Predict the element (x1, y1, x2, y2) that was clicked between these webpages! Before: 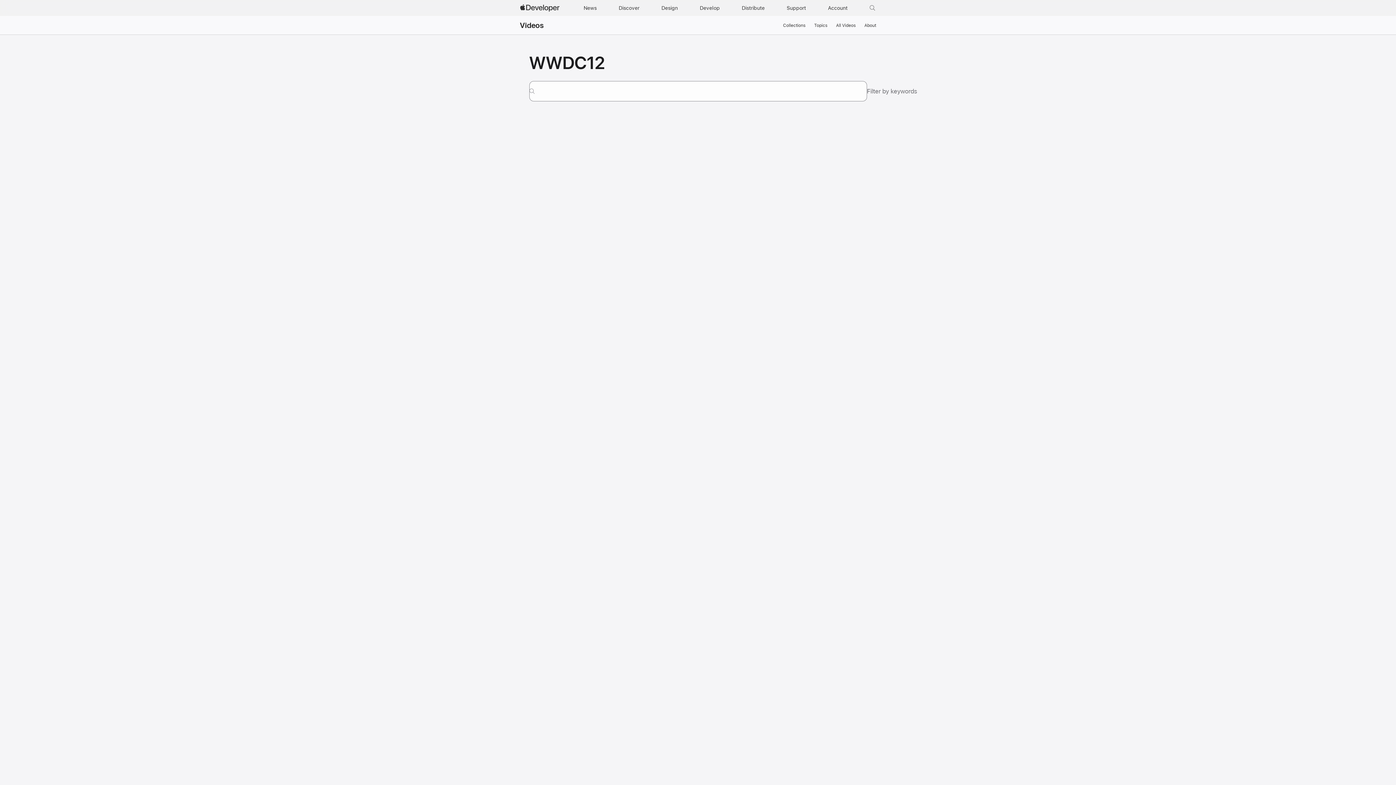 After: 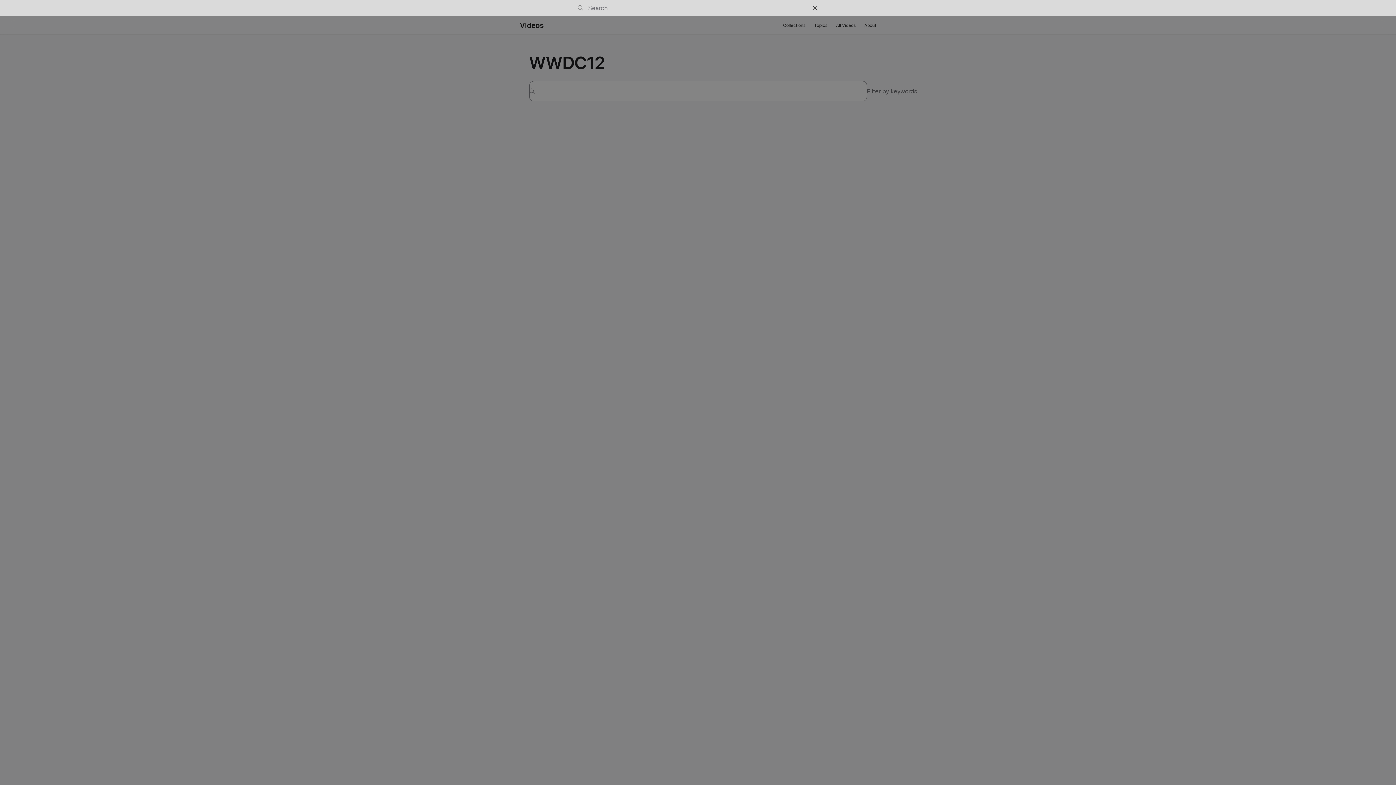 Action: label: Search bbox: (866, 0, 880, 16)